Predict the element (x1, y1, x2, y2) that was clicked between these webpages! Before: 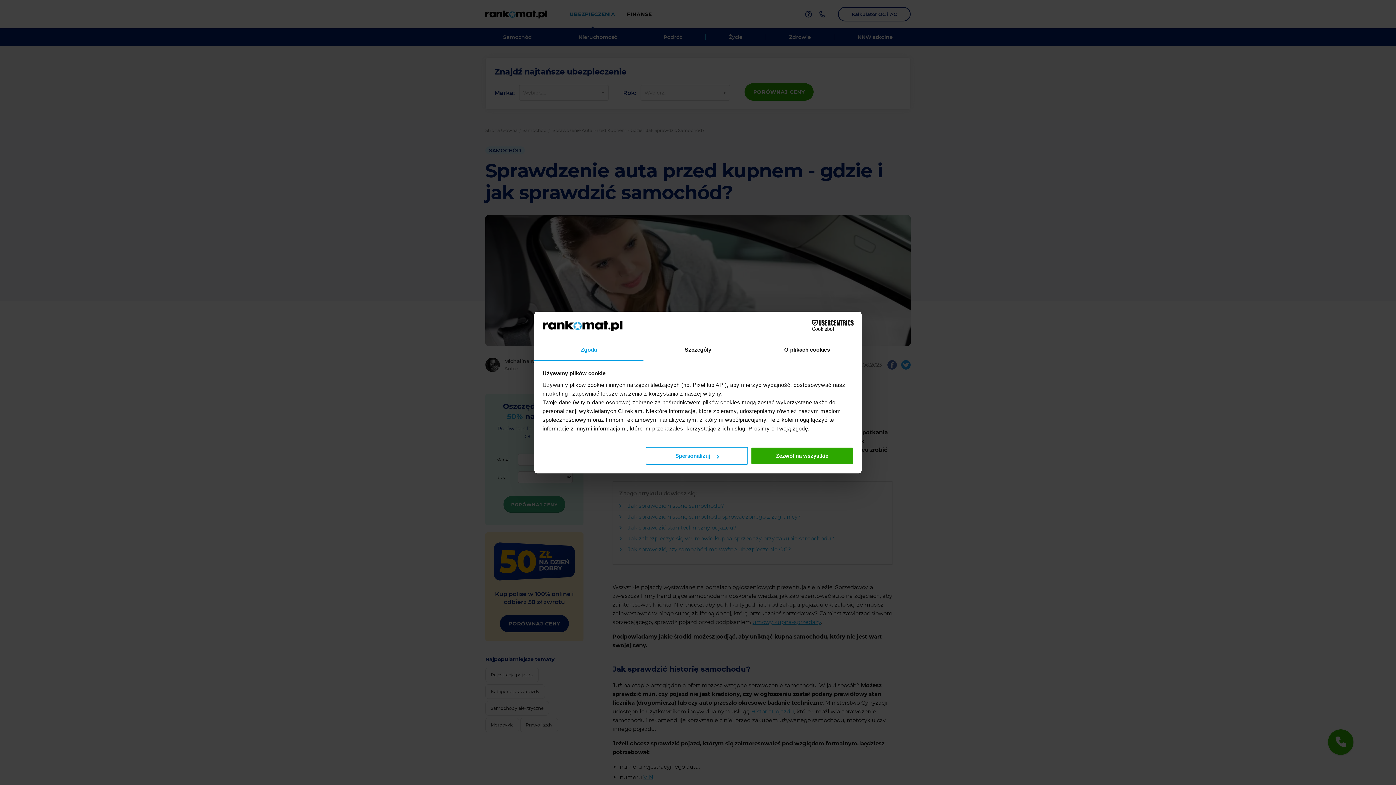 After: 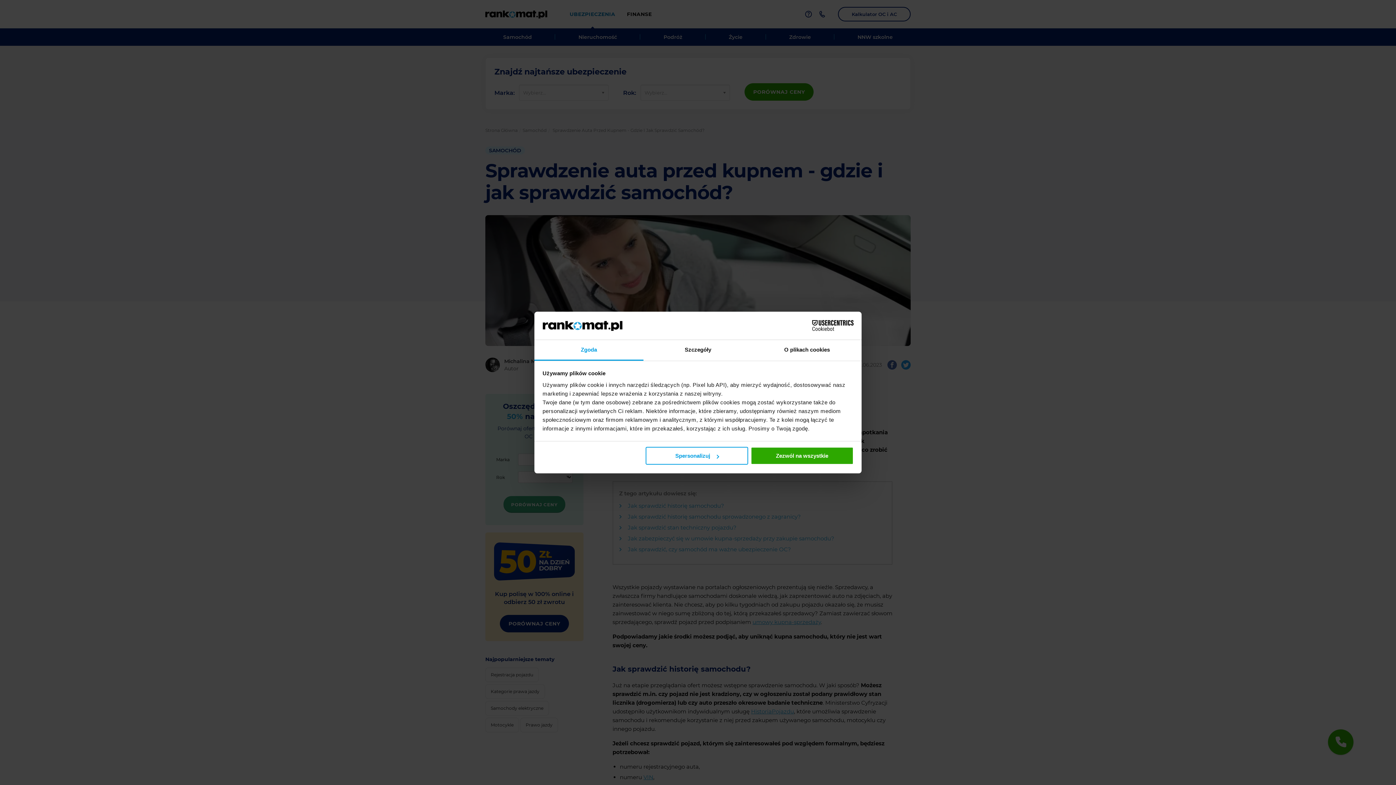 Action: bbox: (790, 320, 853, 331) label: Cookiebot - opens in a new window